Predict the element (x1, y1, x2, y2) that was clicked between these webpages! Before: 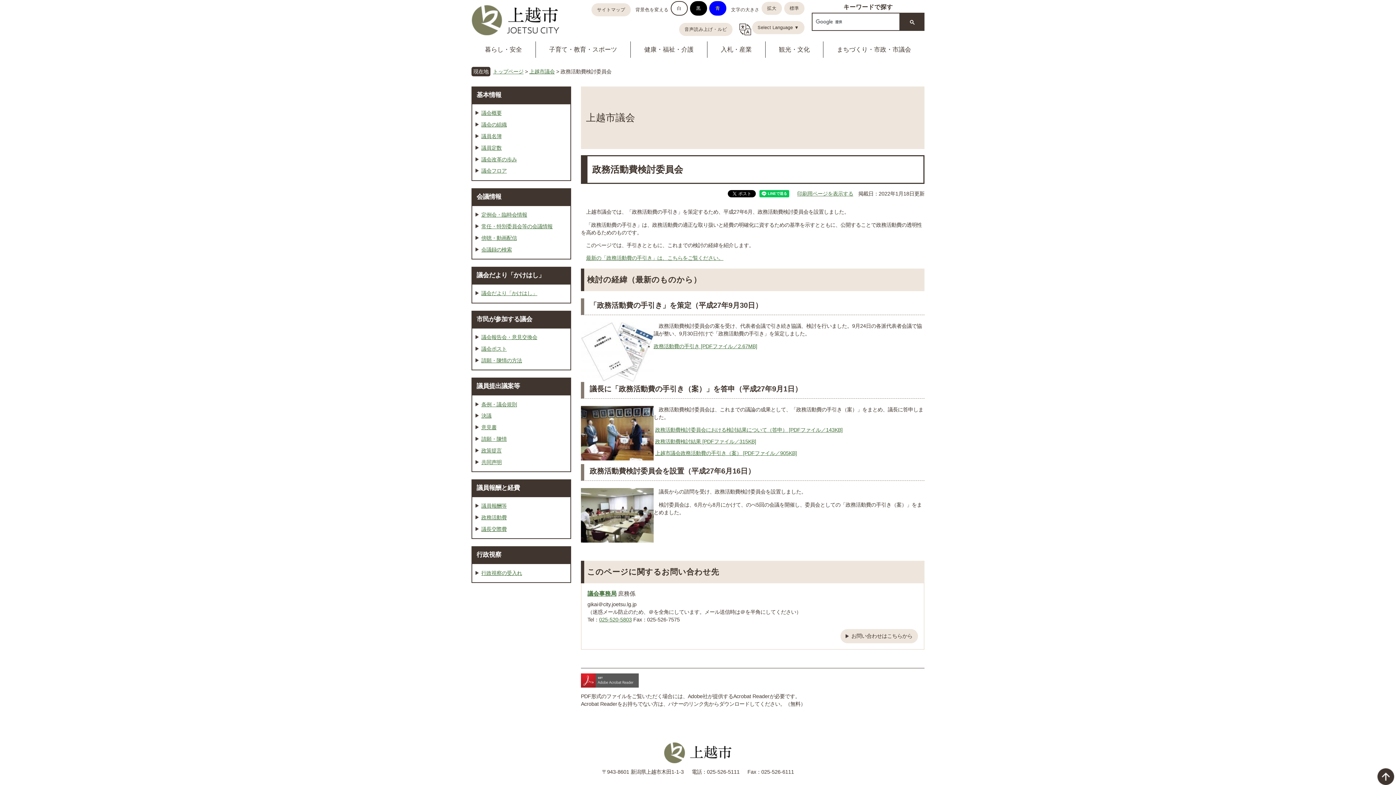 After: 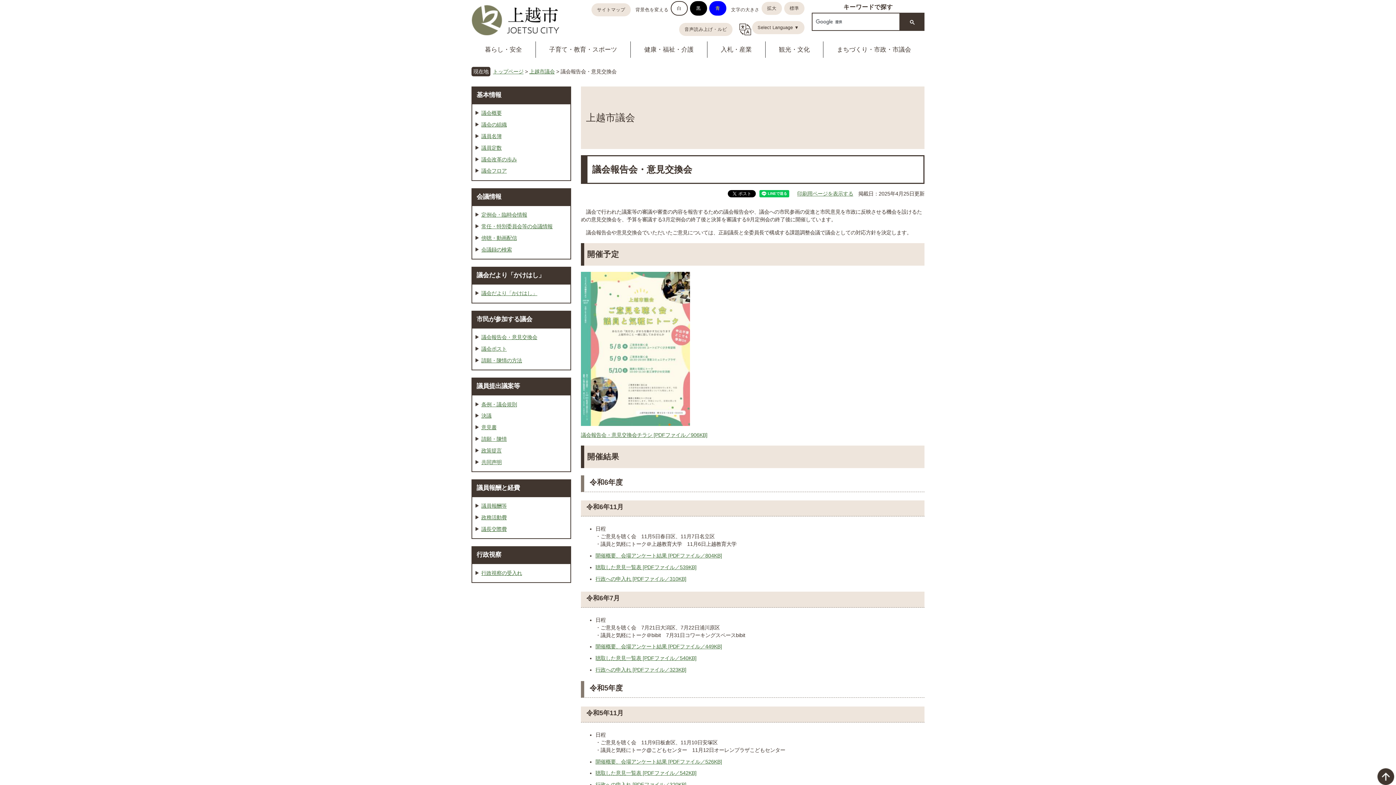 Action: label: 議会報告会・意見交換会 bbox: (481, 334, 537, 340)